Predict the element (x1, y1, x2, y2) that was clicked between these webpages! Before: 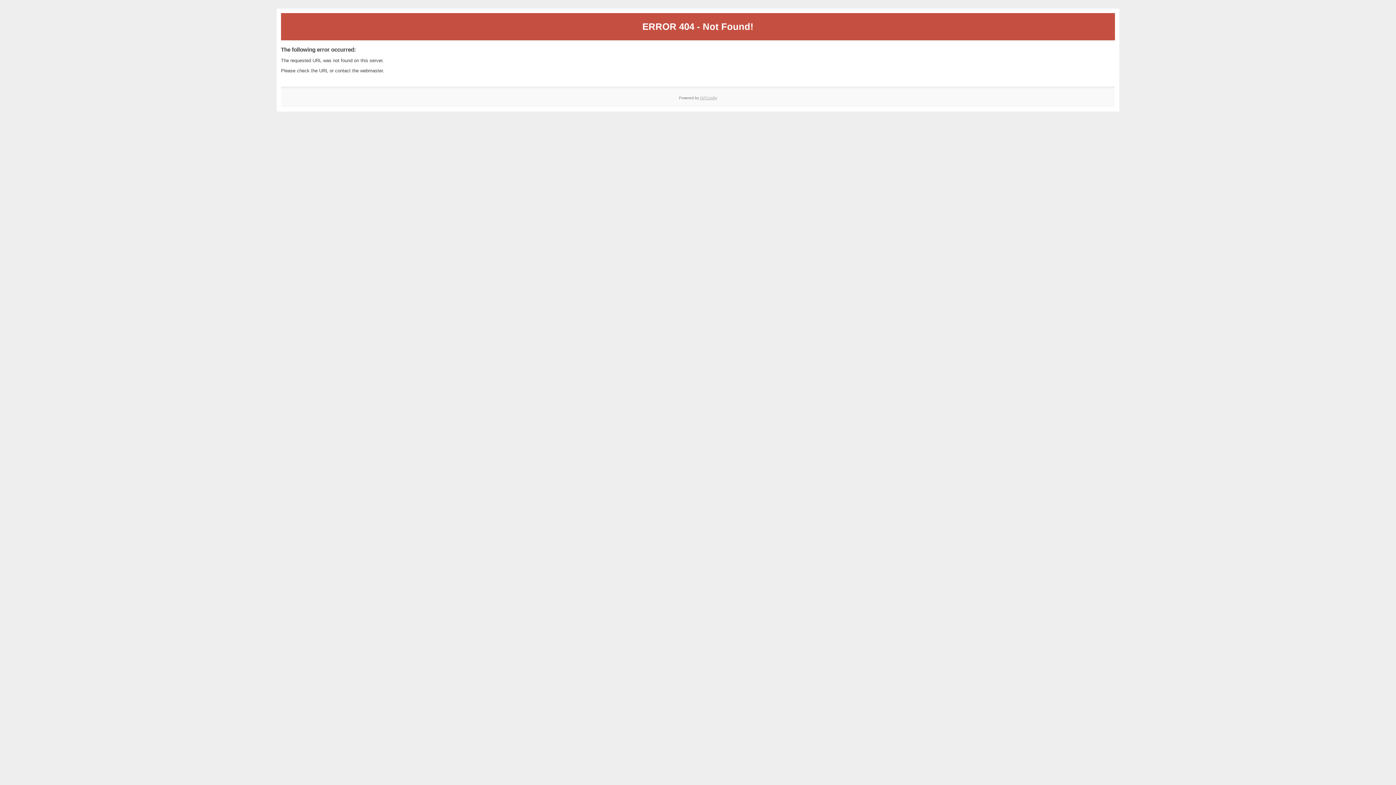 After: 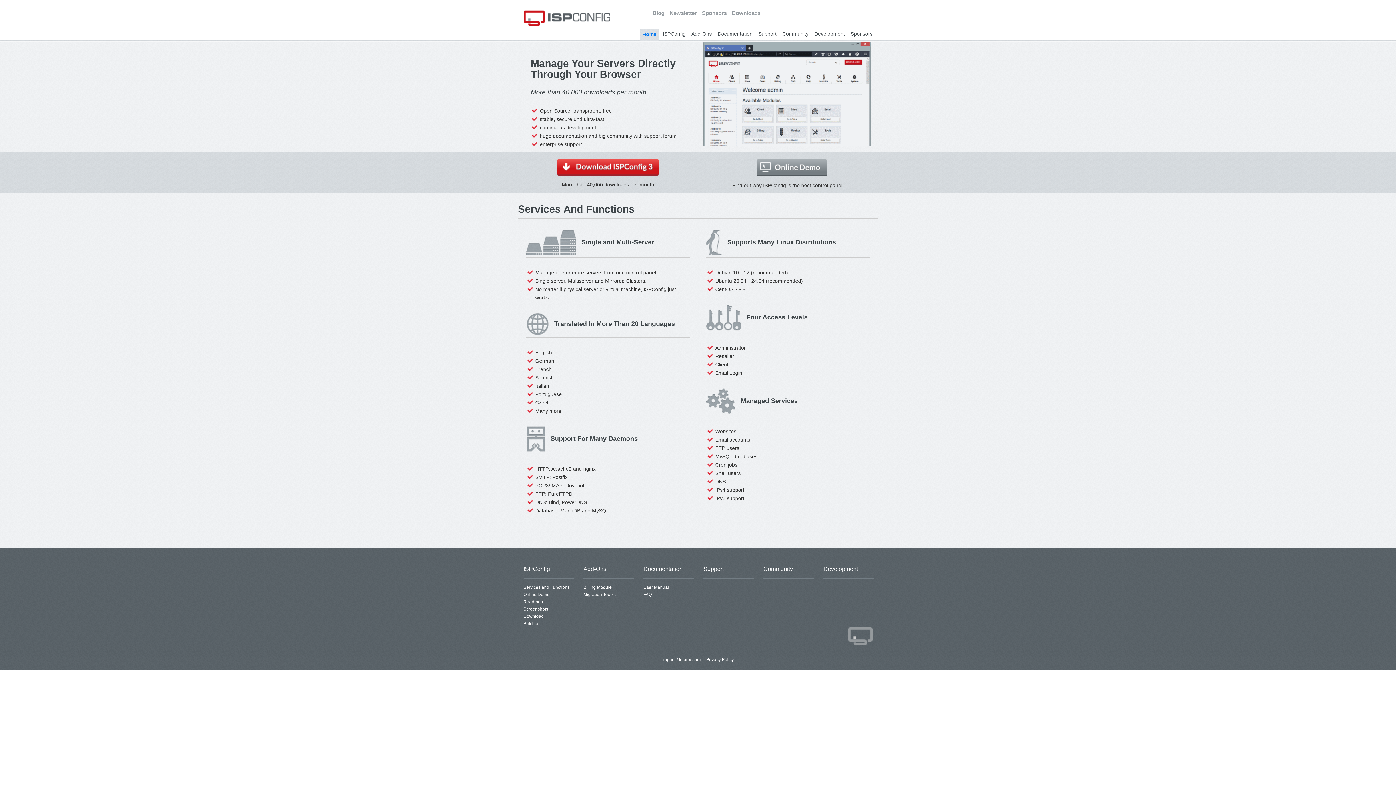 Action: label: ISPConfig bbox: (700, 95, 717, 99)